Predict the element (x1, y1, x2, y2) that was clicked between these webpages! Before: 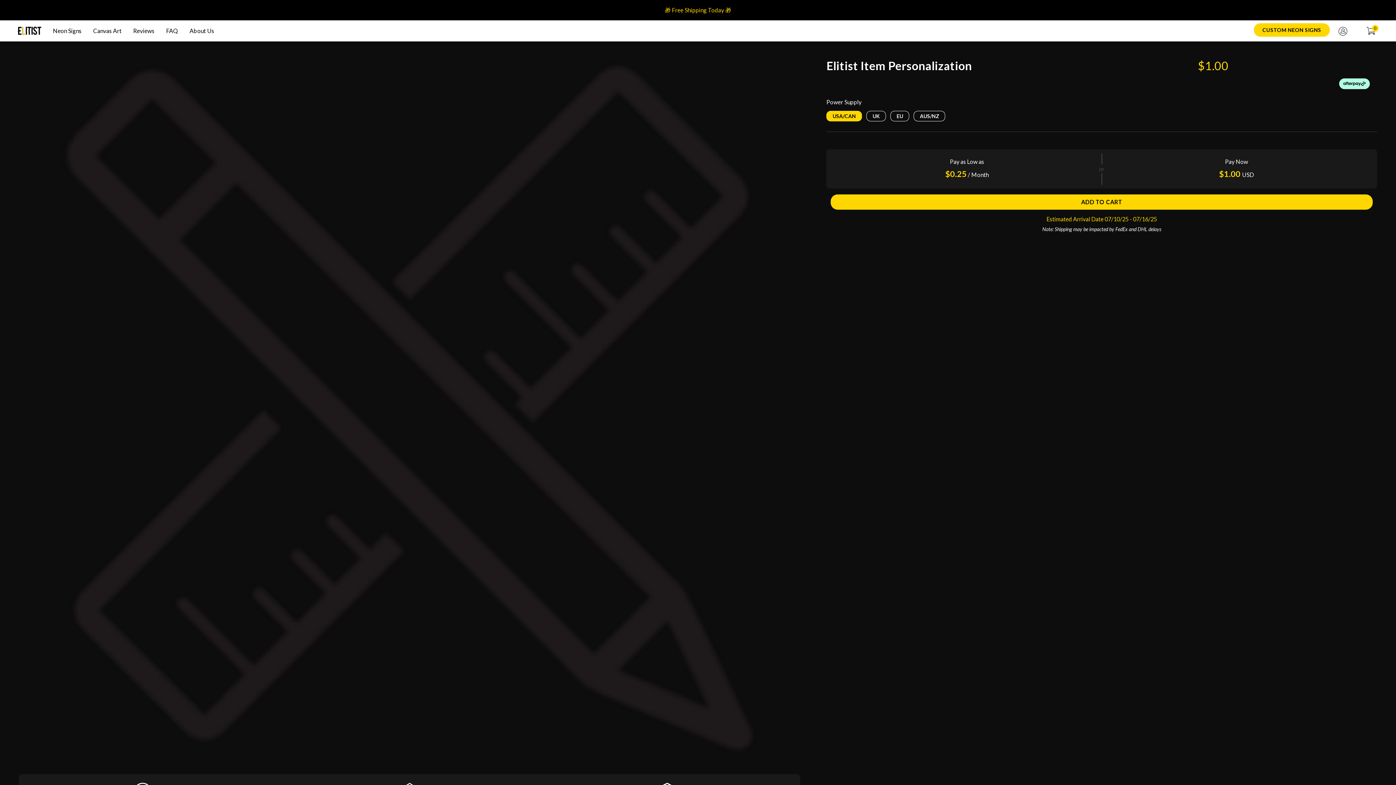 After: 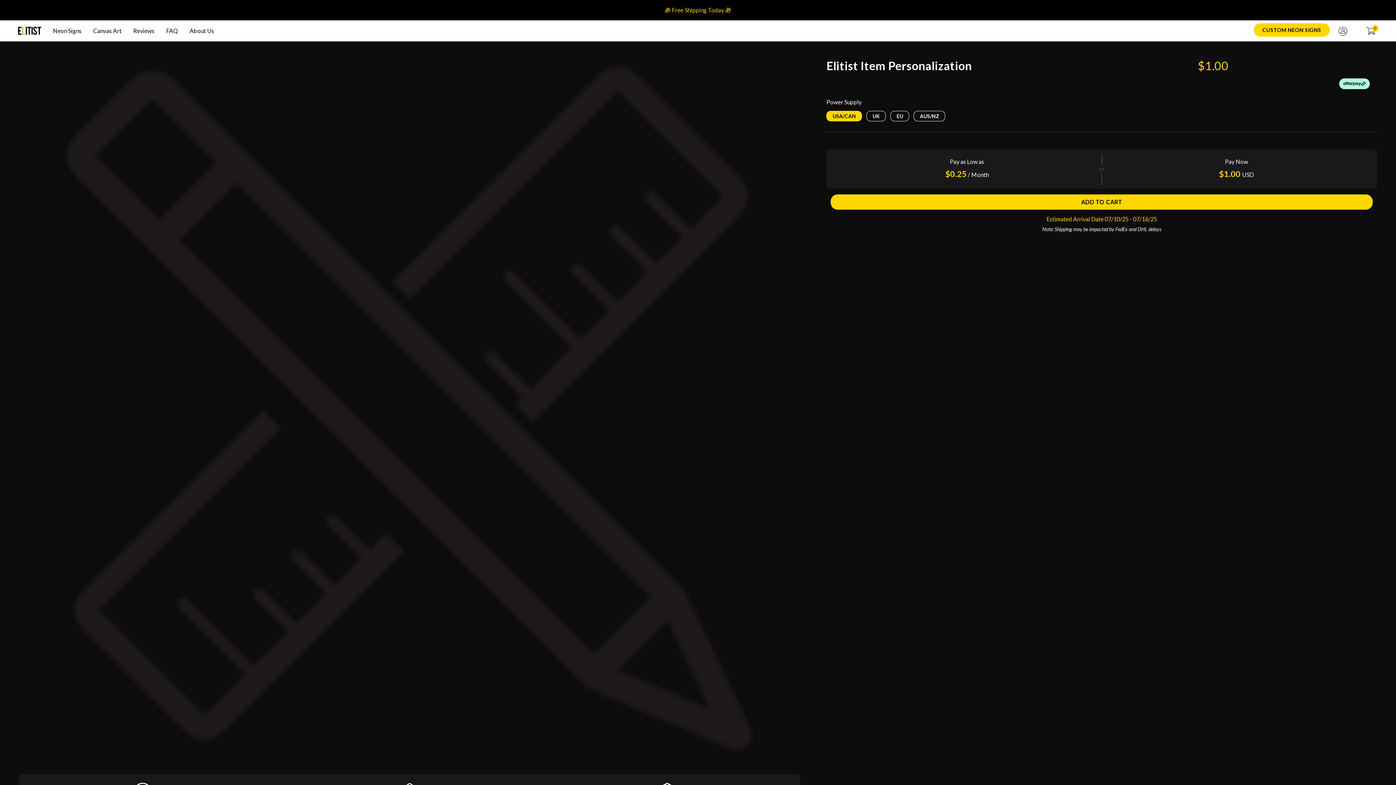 Action: bbox: (1350, 24, 1363, 37)